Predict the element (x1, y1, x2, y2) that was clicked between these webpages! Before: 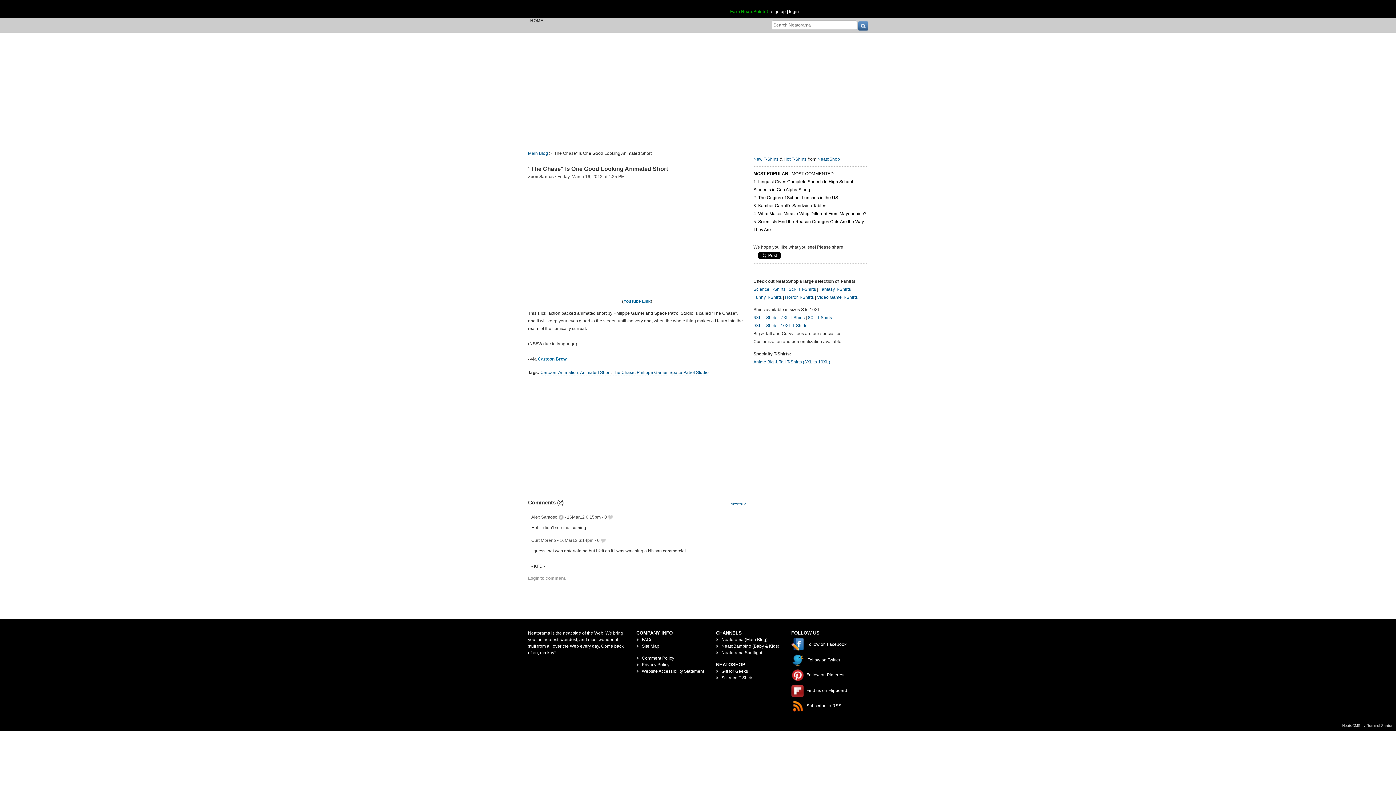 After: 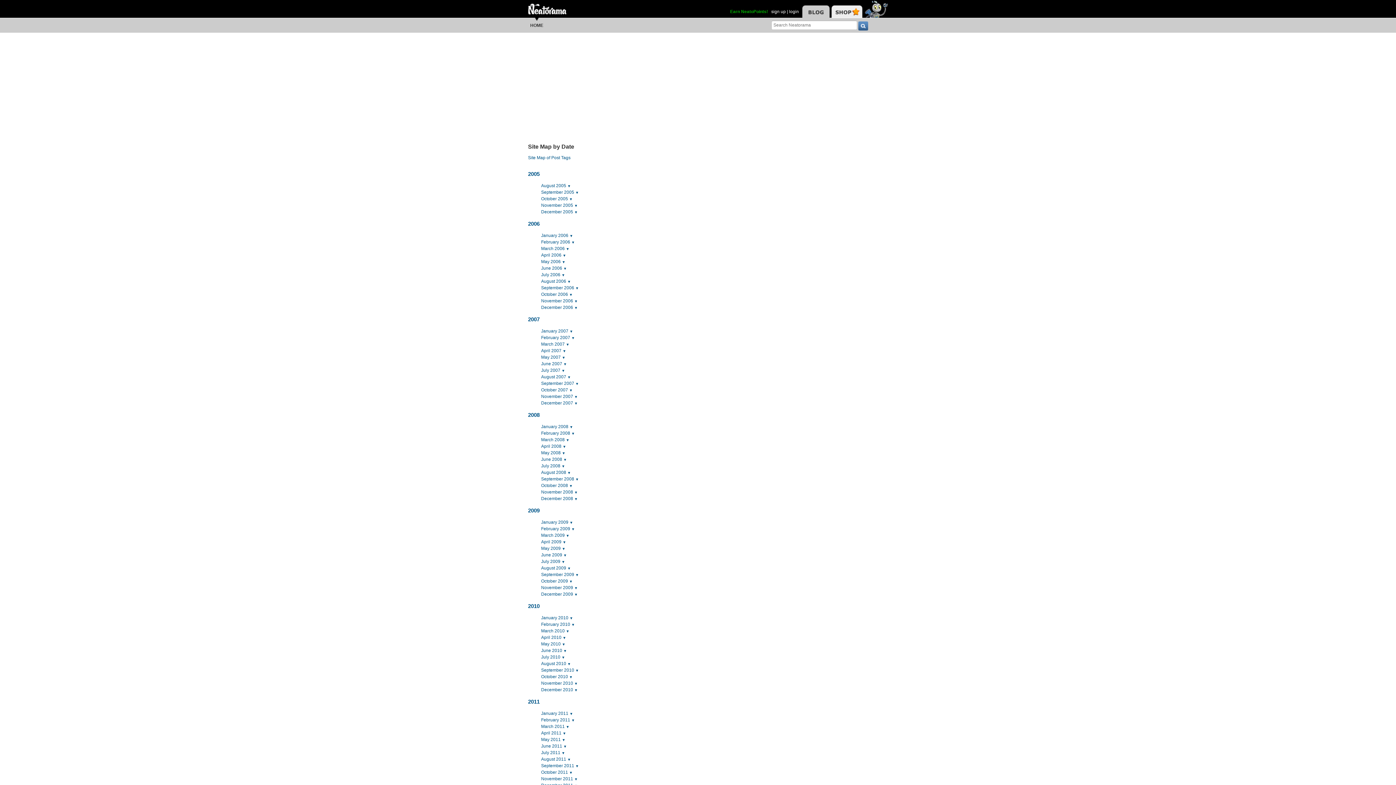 Action: bbox: (642, 643, 659, 649) label: Site Map